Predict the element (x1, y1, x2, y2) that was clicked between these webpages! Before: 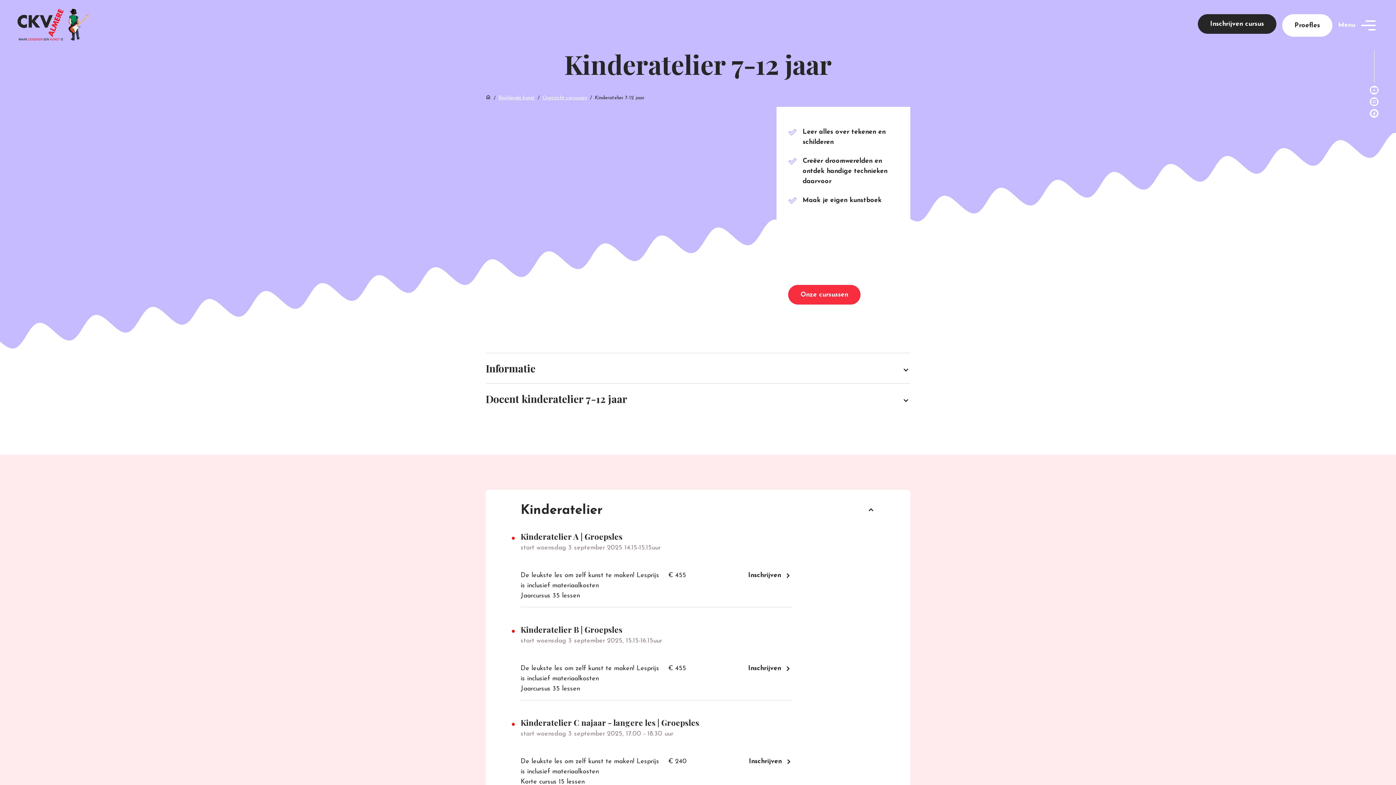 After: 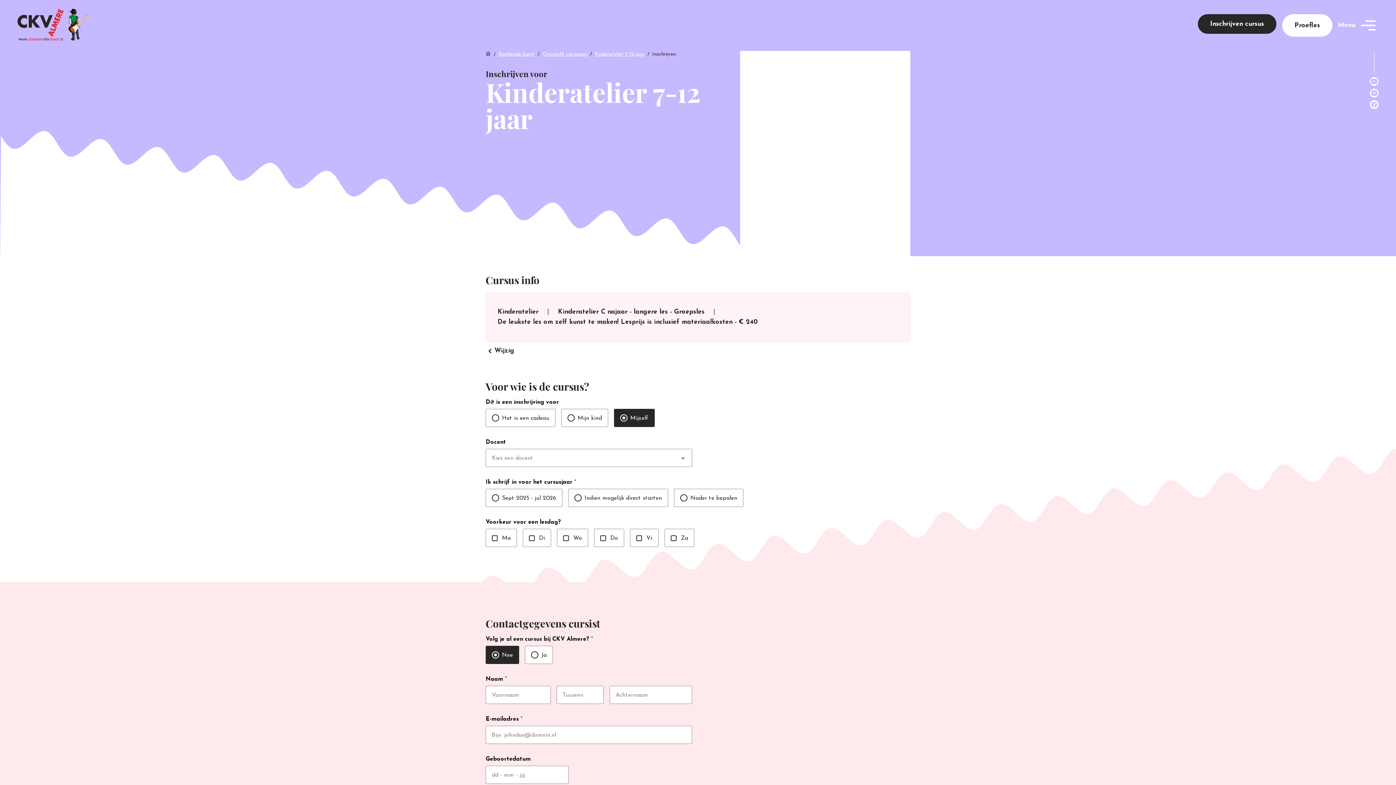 Action: bbox: (749, 757, 793, 767) label: Inschrijven
keyboard_arrow_right